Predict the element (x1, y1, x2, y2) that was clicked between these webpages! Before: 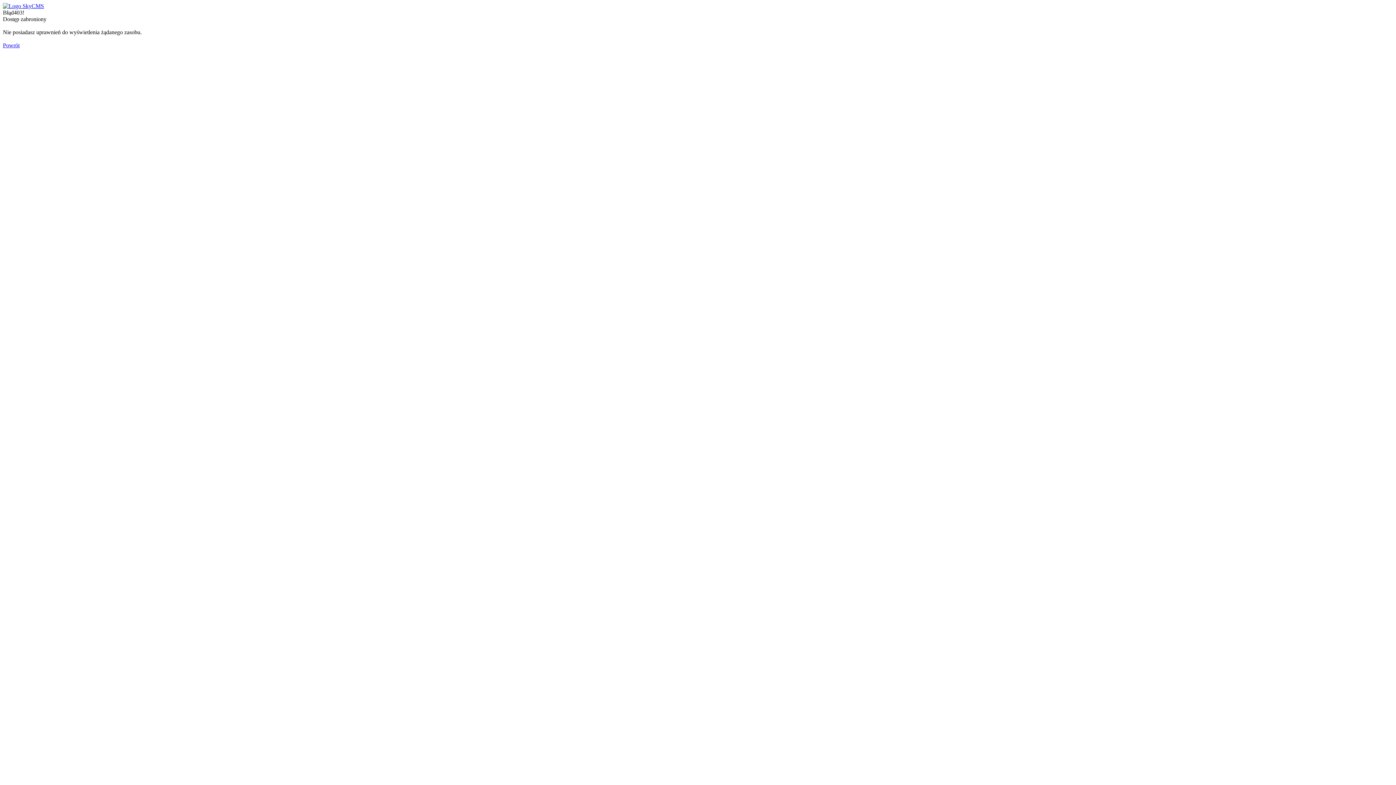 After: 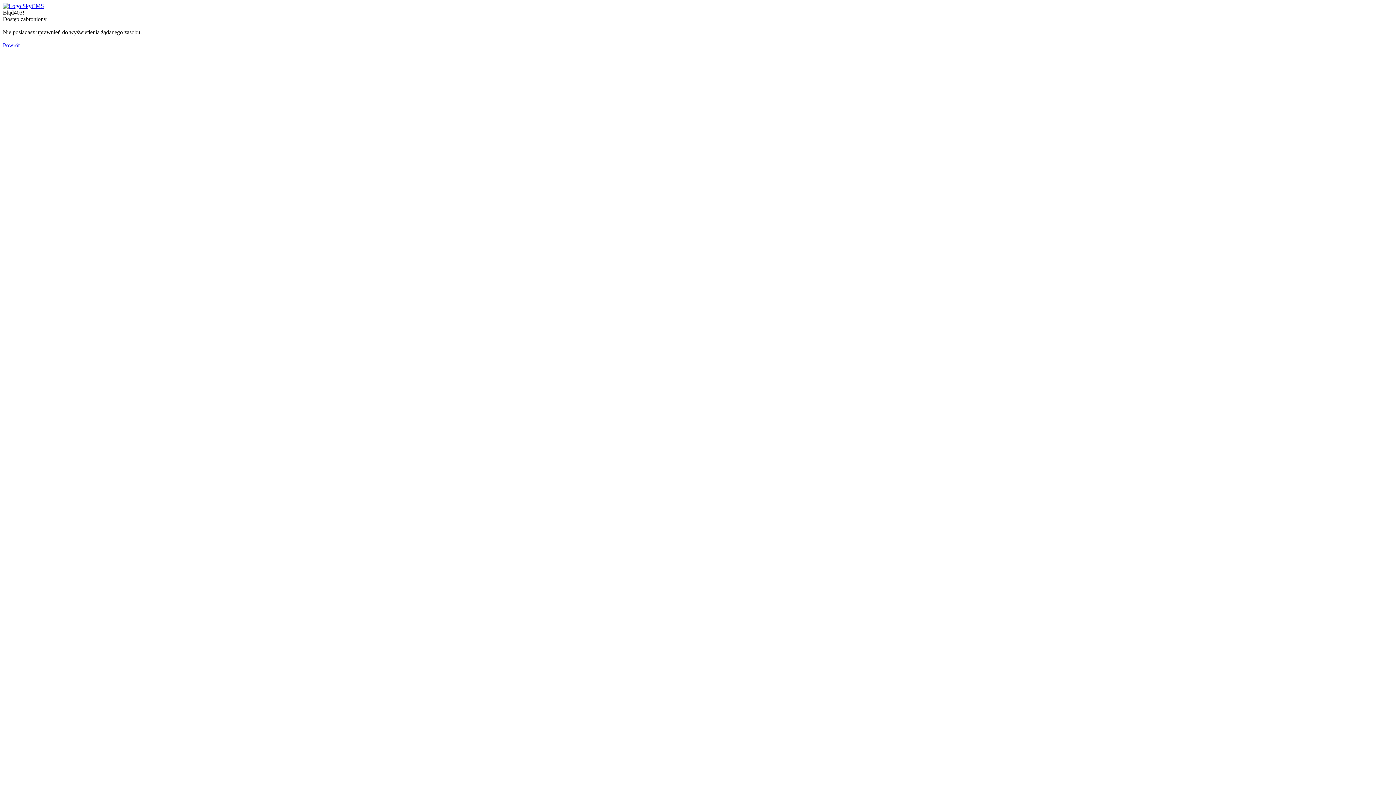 Action: bbox: (2, 42, 19, 48) label: Powrót